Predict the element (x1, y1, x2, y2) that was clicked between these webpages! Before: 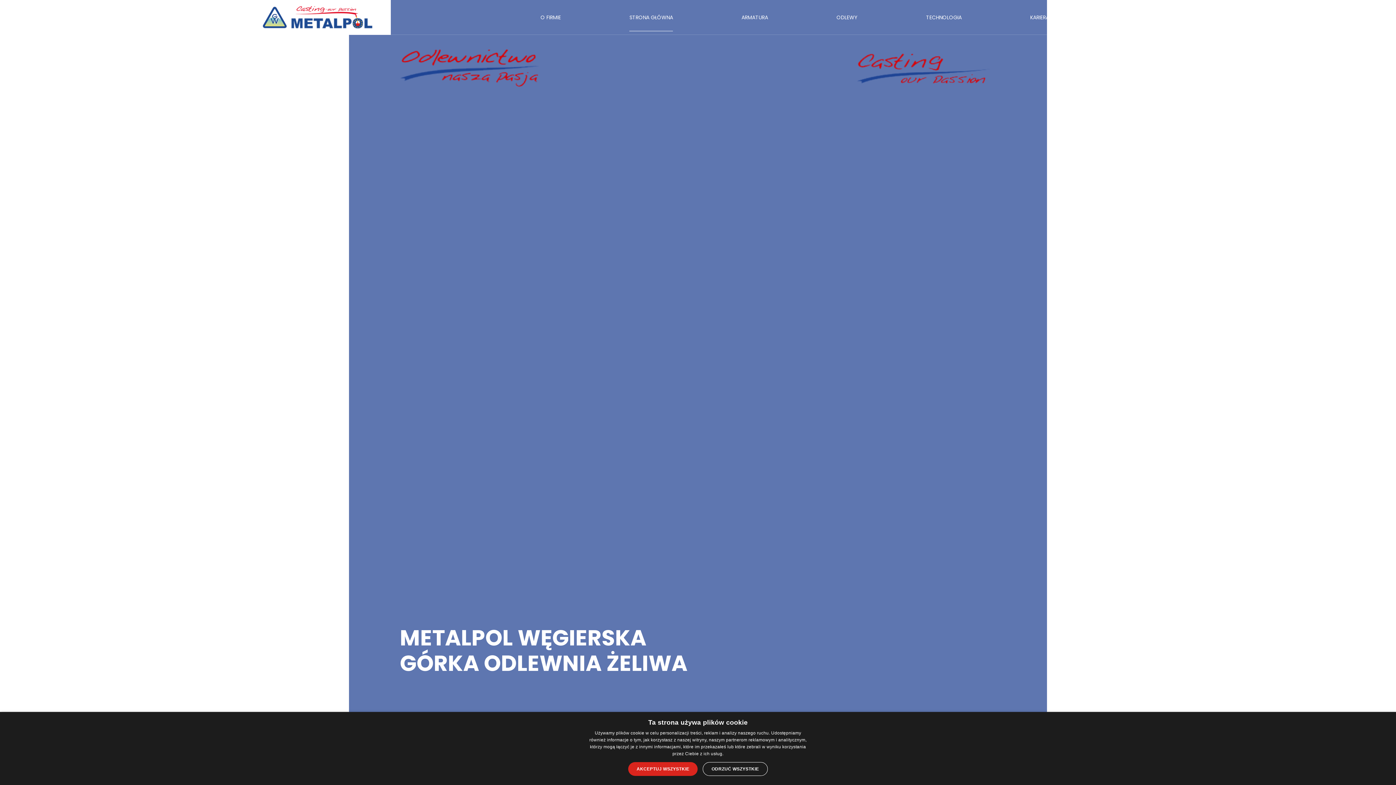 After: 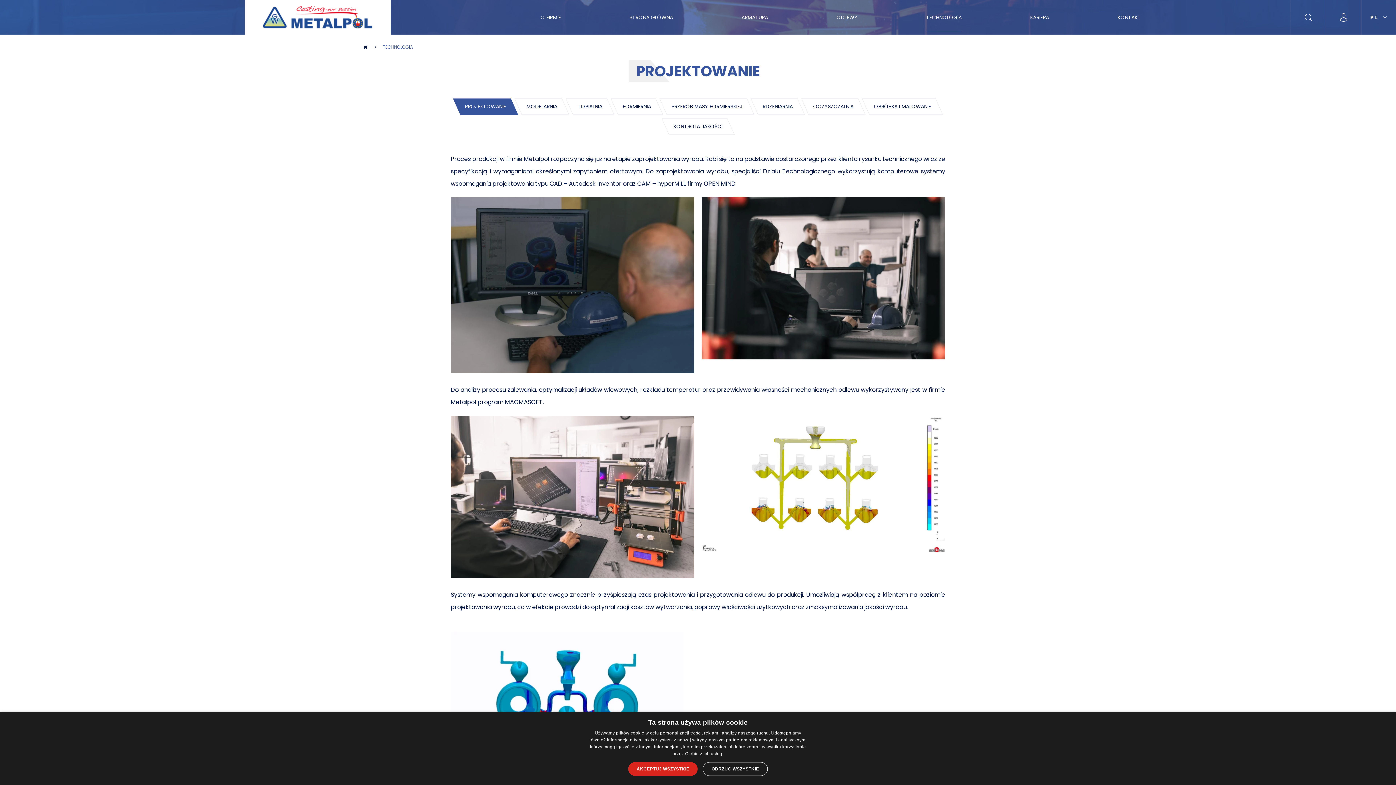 Action: label: TECHNOLOGIA bbox: (926, 0, 961, 34)